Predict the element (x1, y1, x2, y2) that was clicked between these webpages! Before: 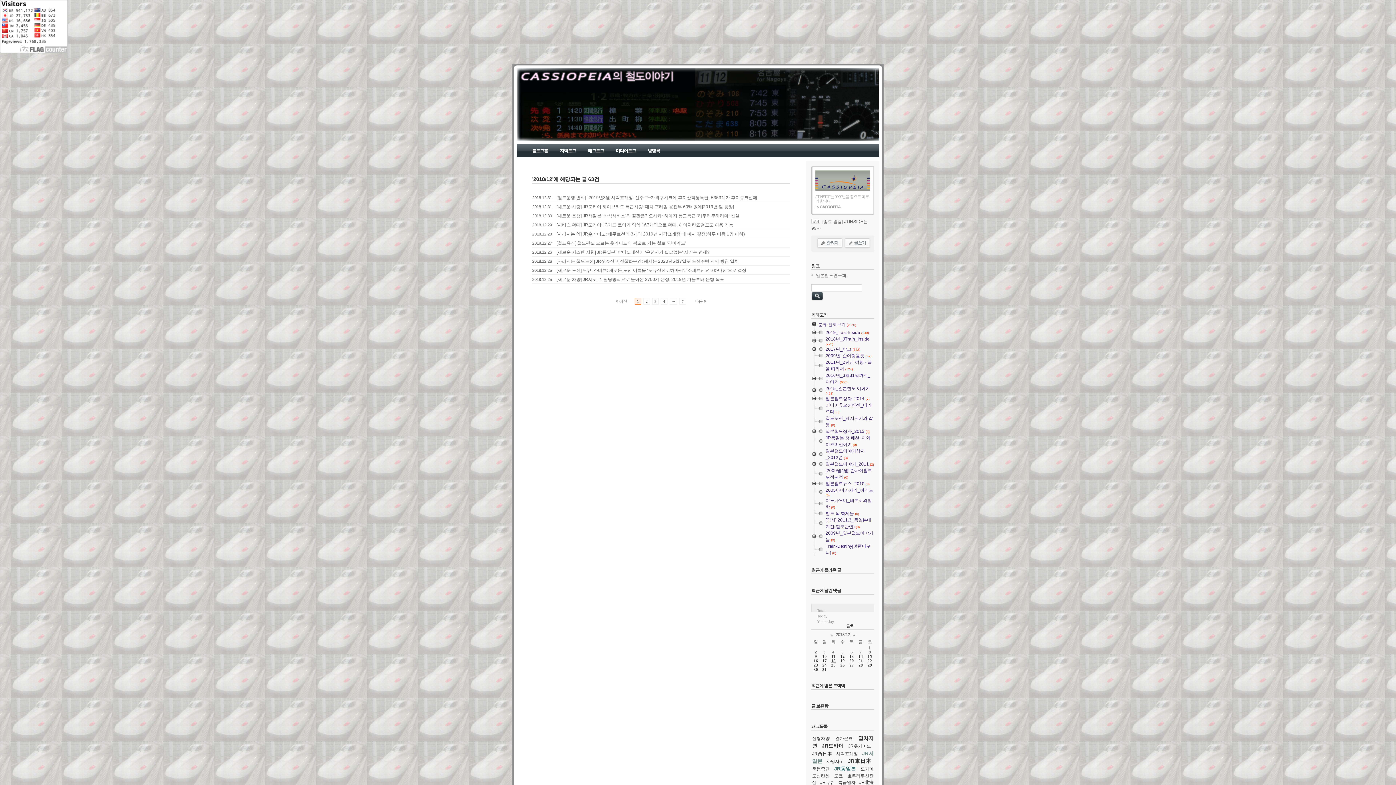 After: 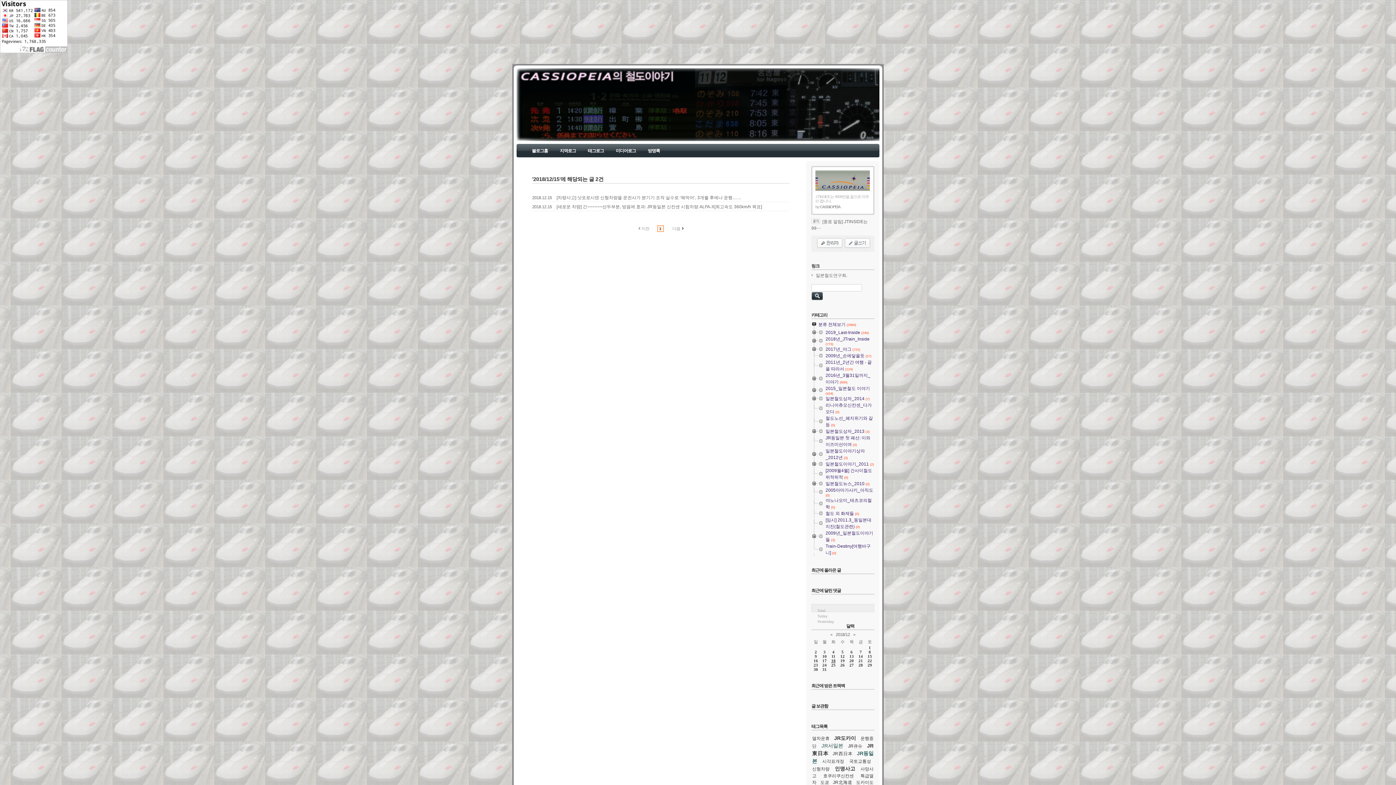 Action: label: 15 bbox: (867, 654, 872, 658)